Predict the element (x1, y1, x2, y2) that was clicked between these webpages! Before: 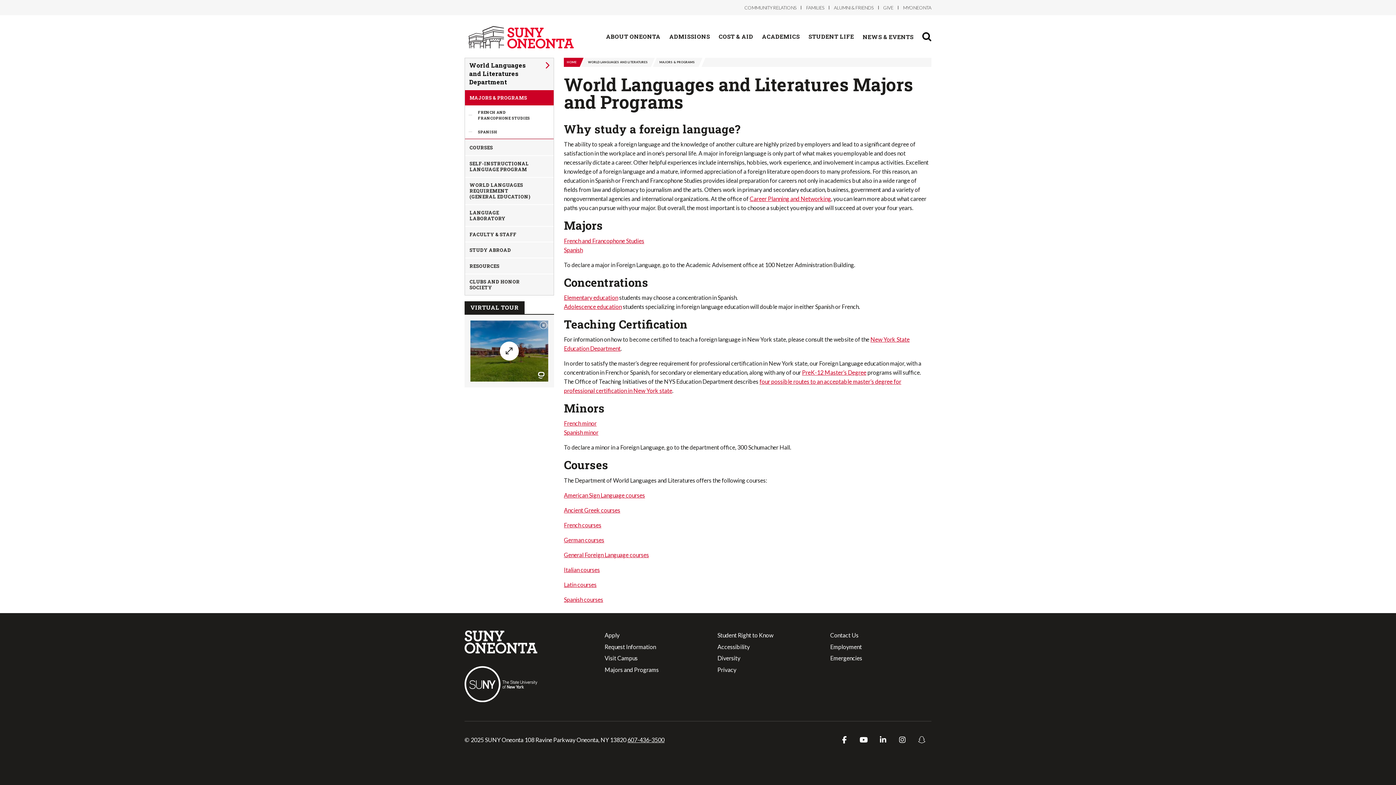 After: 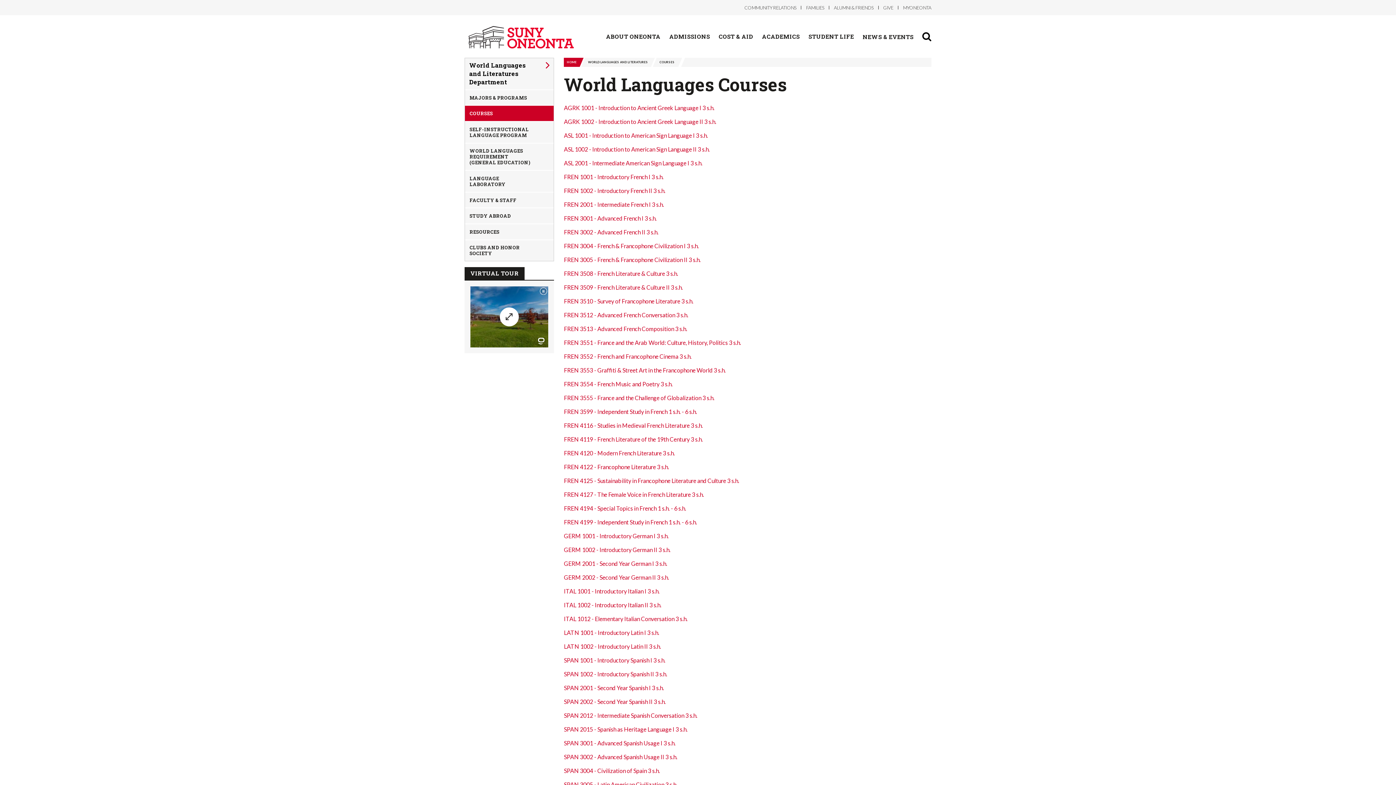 Action: label: Spanish courses bbox: (564, 596, 603, 603)